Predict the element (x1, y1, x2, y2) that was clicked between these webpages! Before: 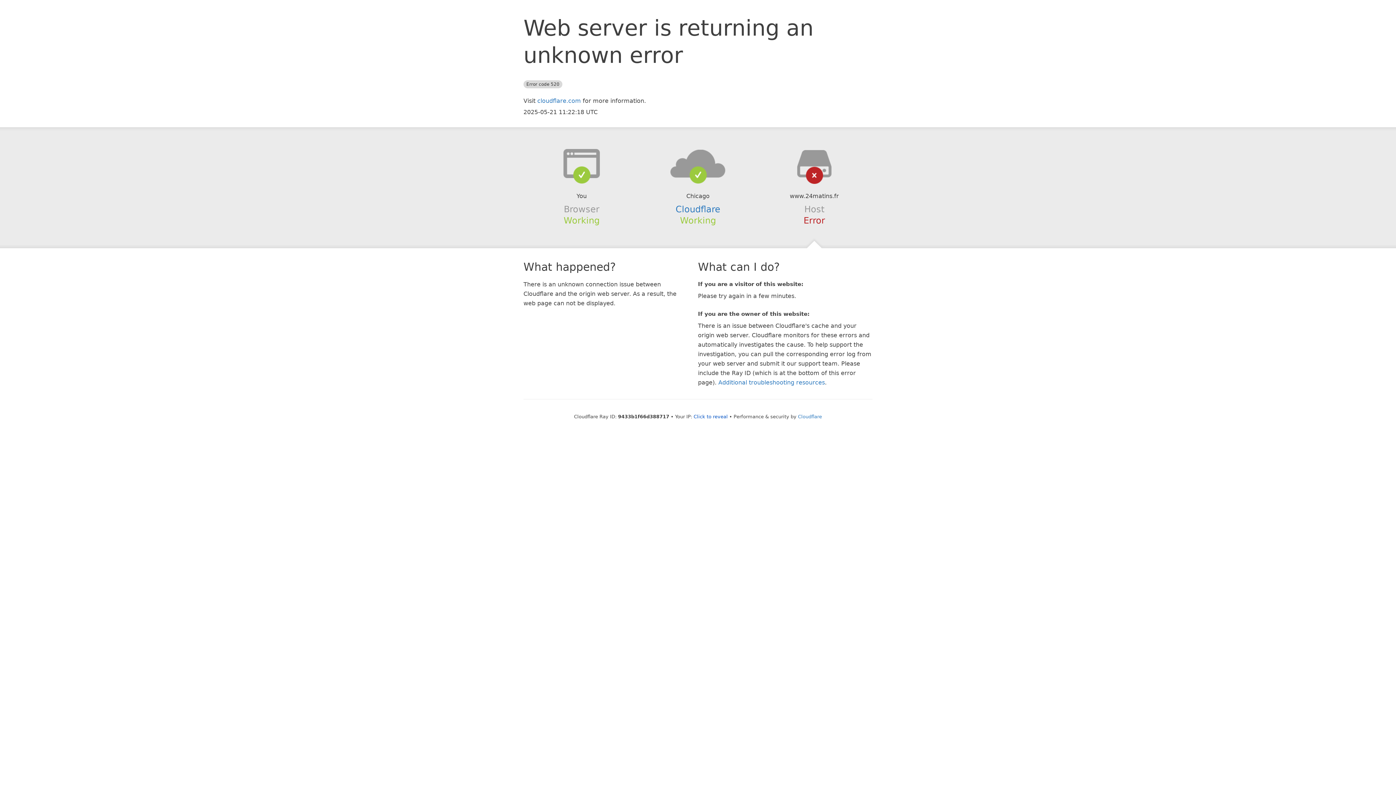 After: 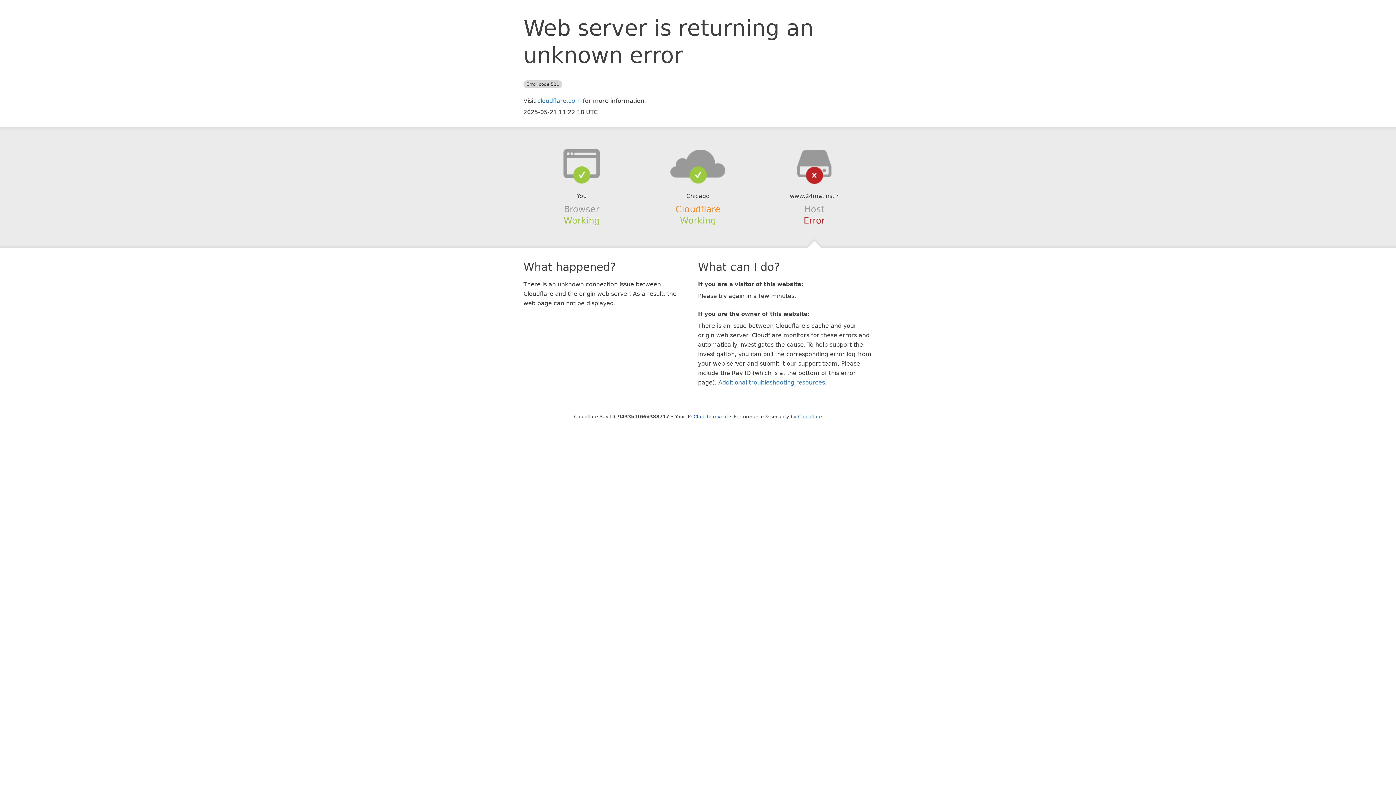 Action: bbox: (675, 204, 720, 214) label: Cloudflare